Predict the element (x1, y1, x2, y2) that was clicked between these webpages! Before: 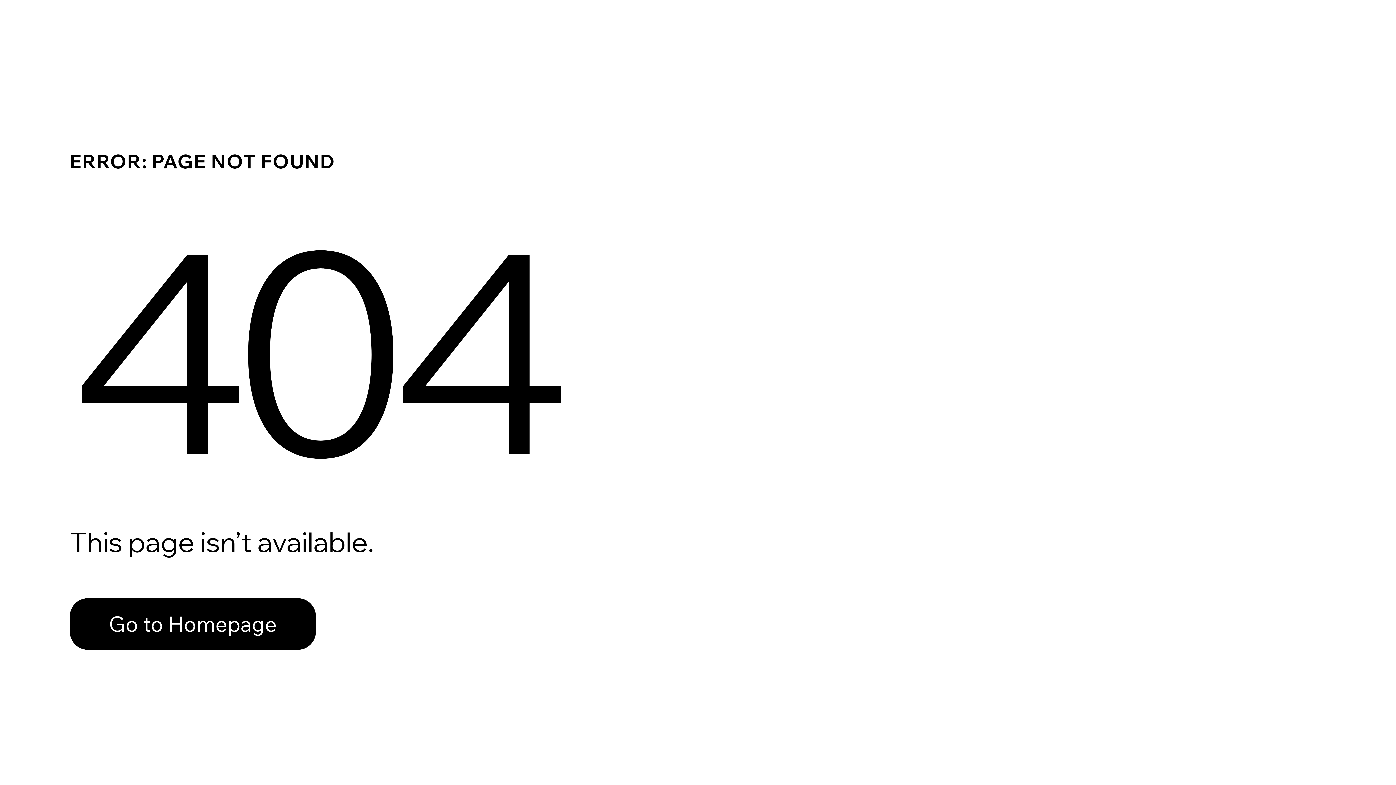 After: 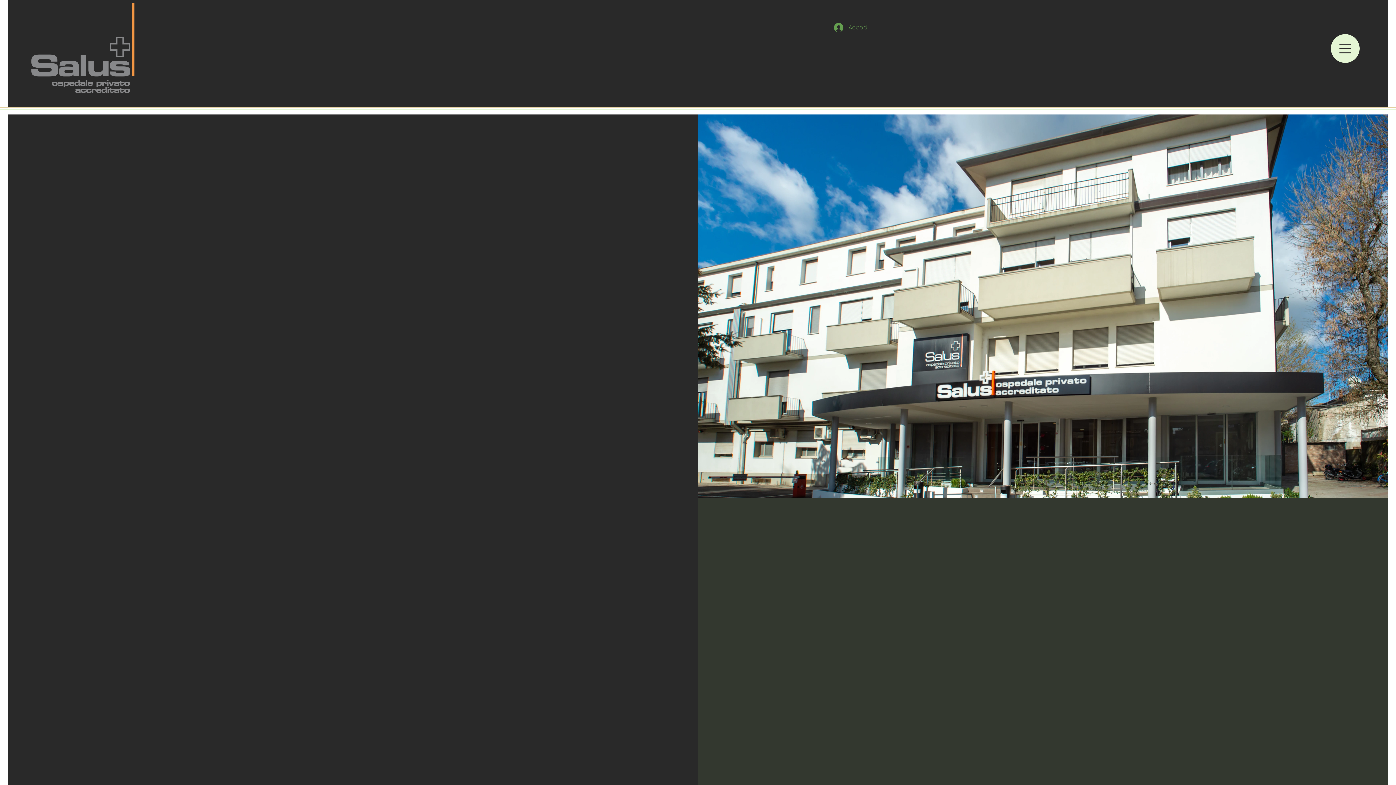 Action: bbox: (69, 582, 768, 659) label: Go to Homepage